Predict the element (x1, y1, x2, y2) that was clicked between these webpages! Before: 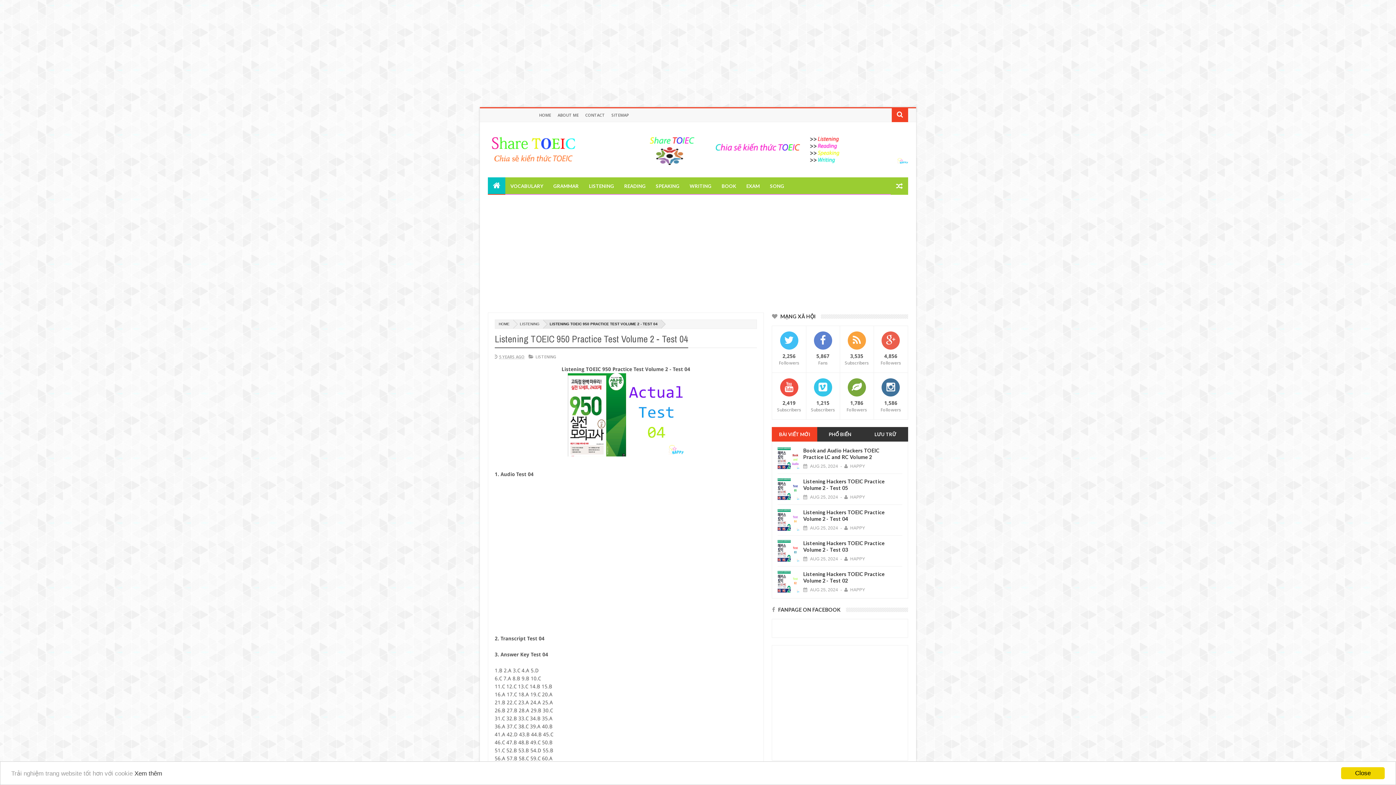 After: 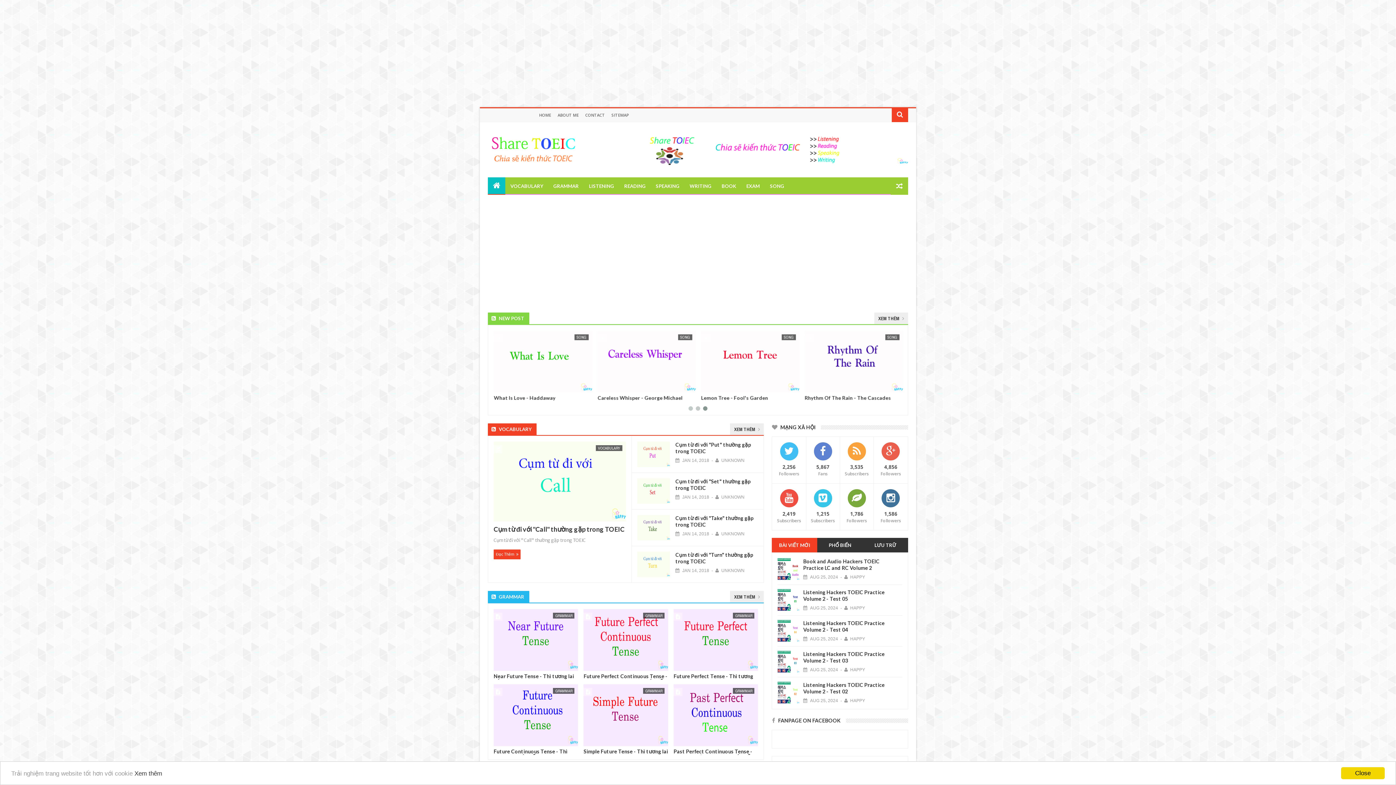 Action: bbox: (495, 320, 513, 328) label: HOME